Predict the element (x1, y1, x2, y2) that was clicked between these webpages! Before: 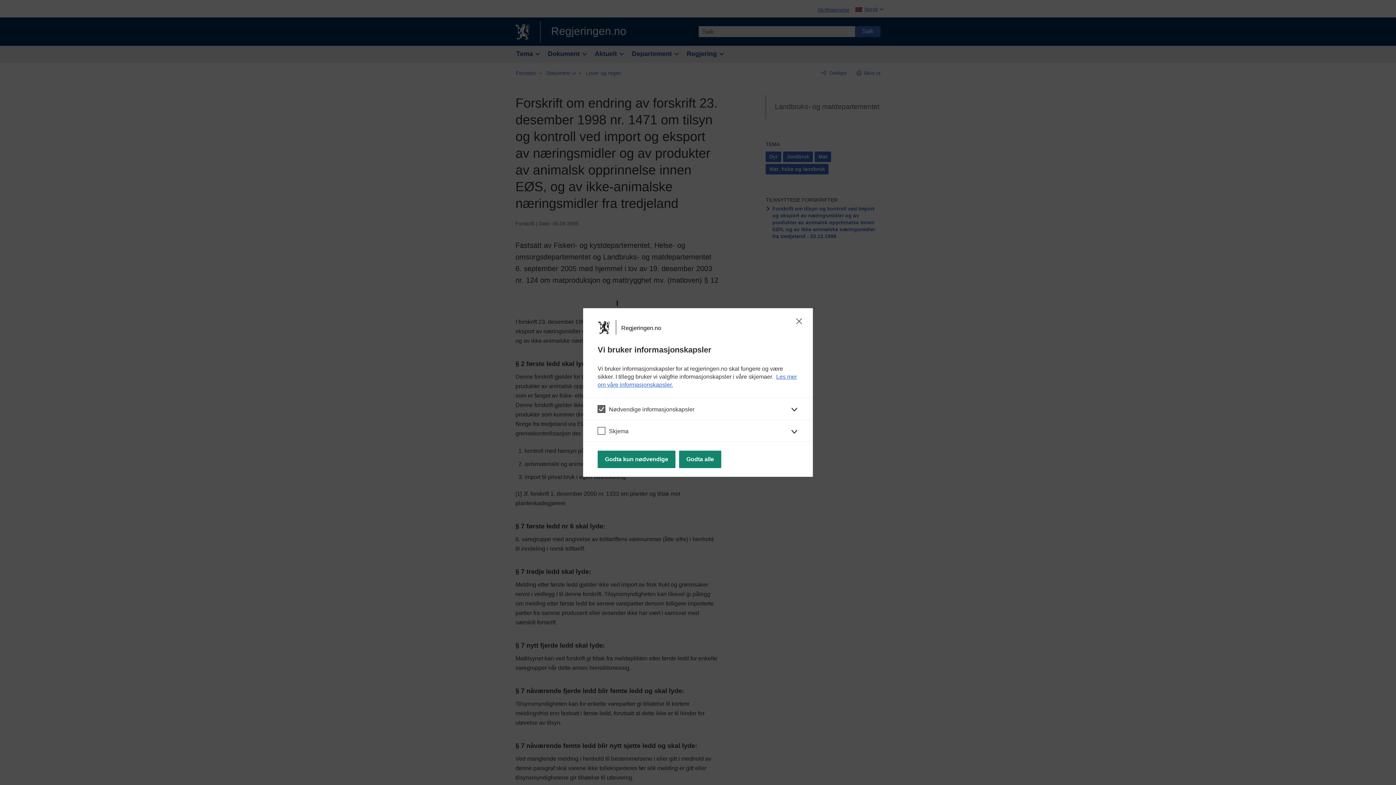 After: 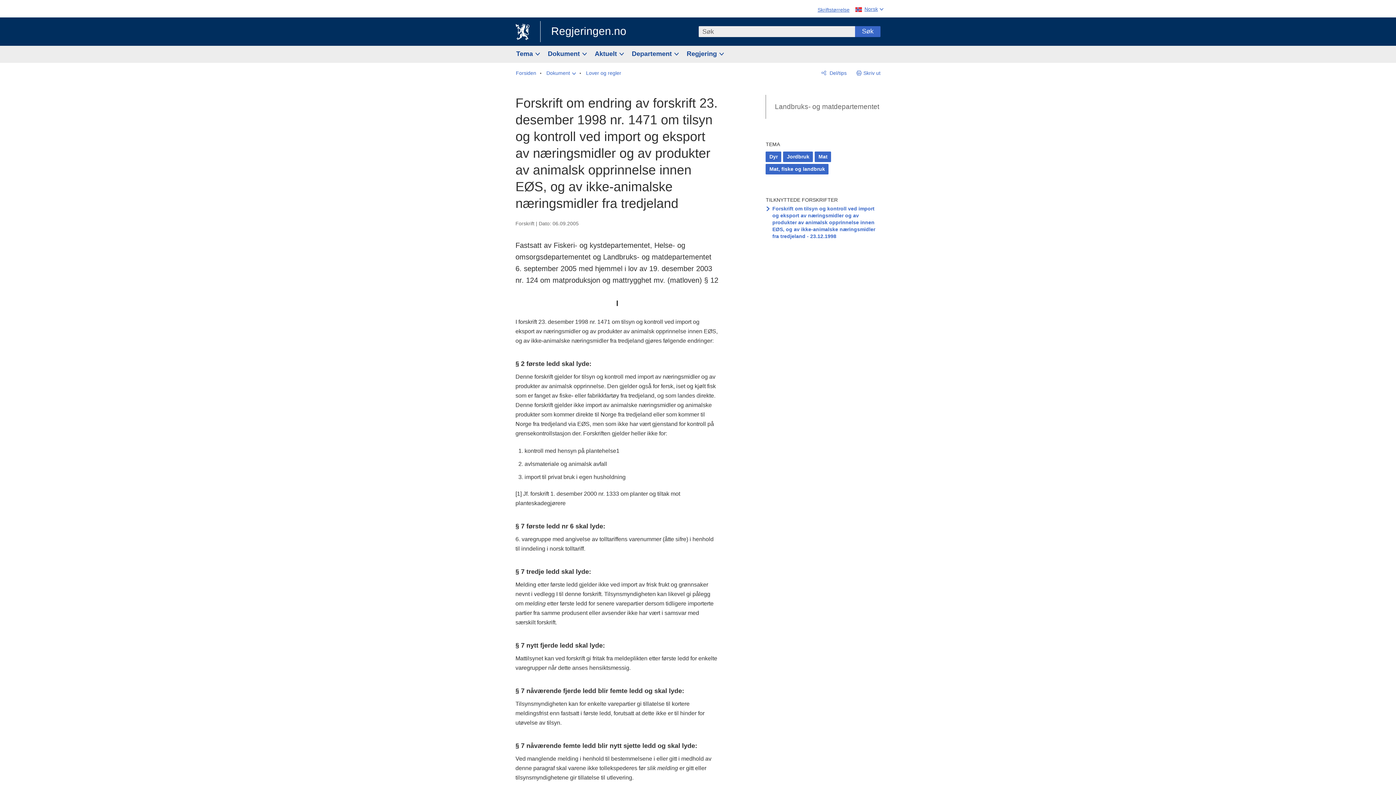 Action: bbox: (794, 317, 804, 325)